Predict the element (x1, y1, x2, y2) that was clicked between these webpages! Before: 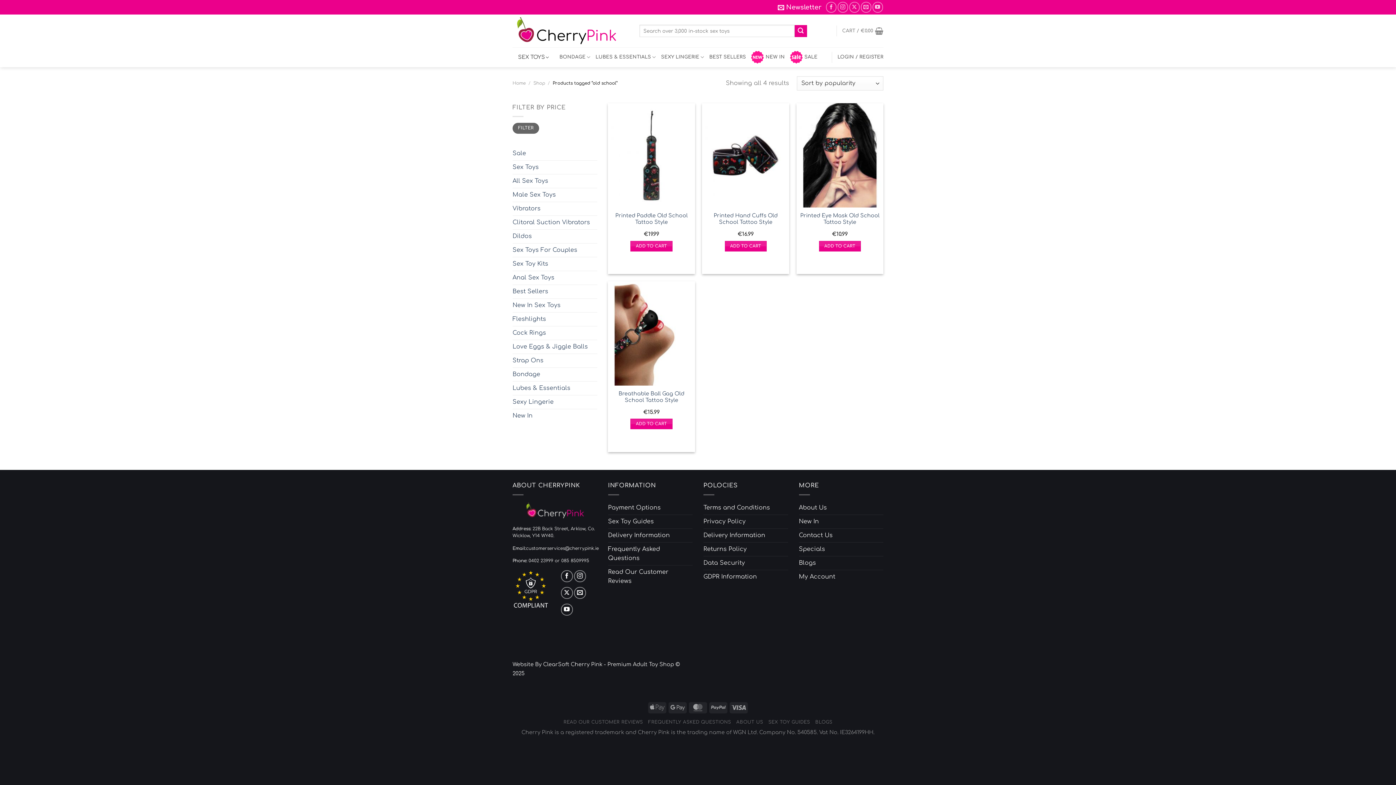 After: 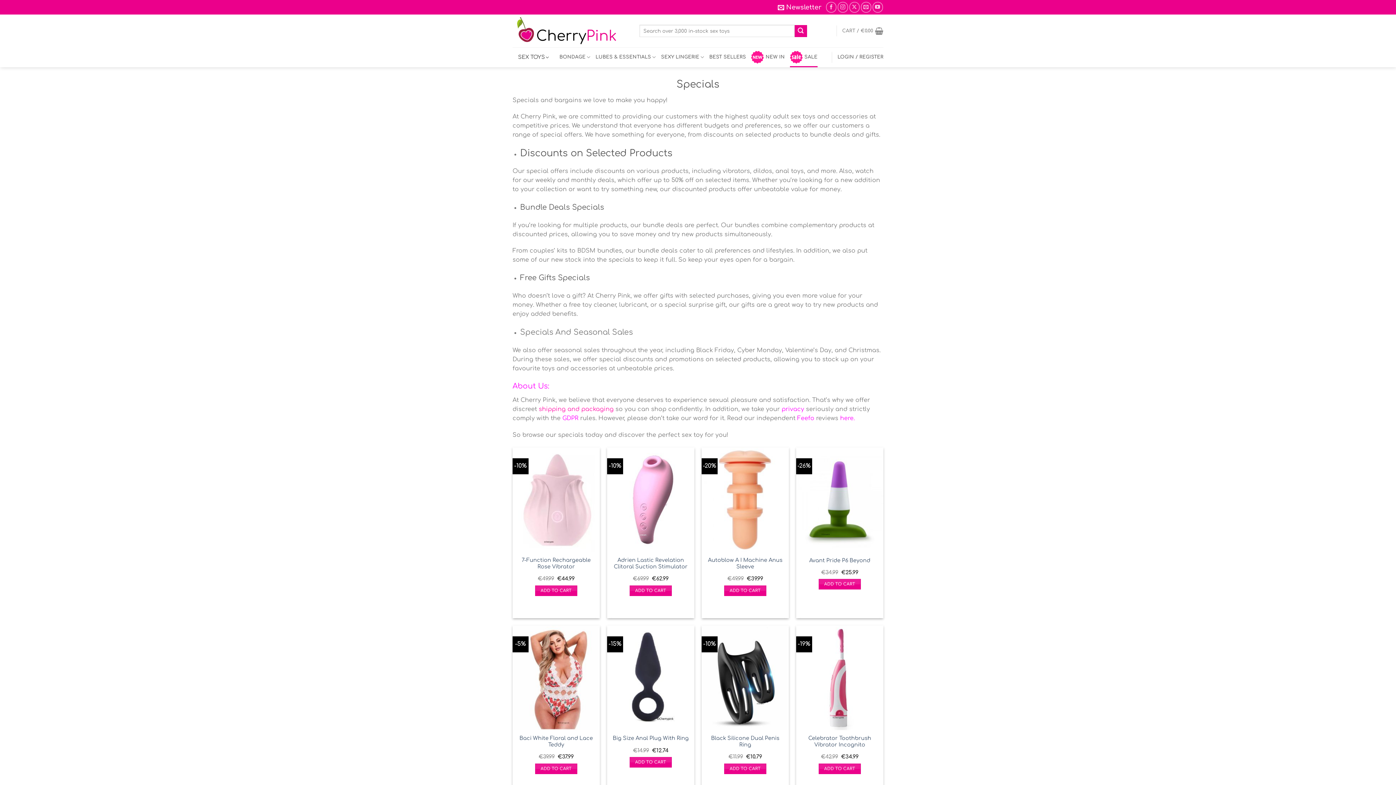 Action: label: SALE bbox: (790, 47, 817, 67)